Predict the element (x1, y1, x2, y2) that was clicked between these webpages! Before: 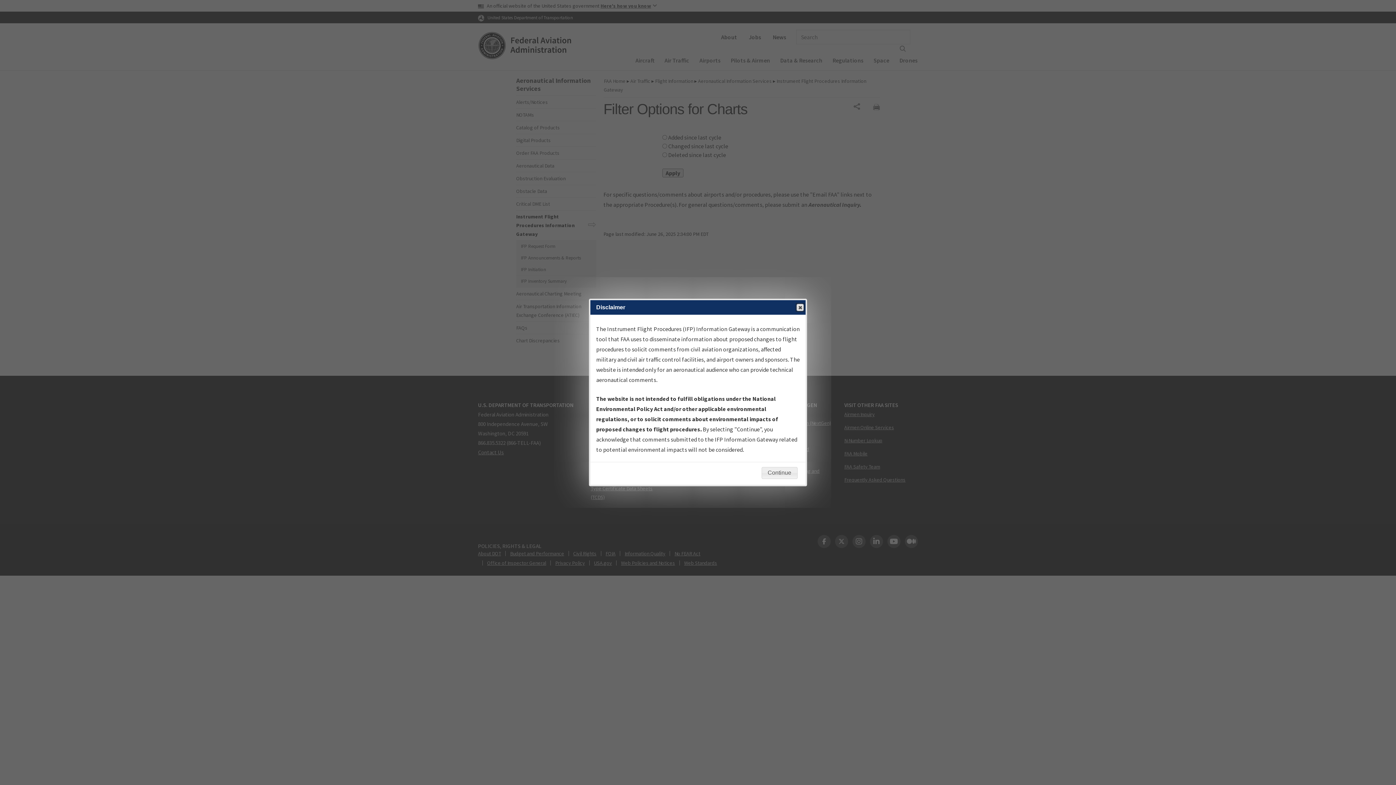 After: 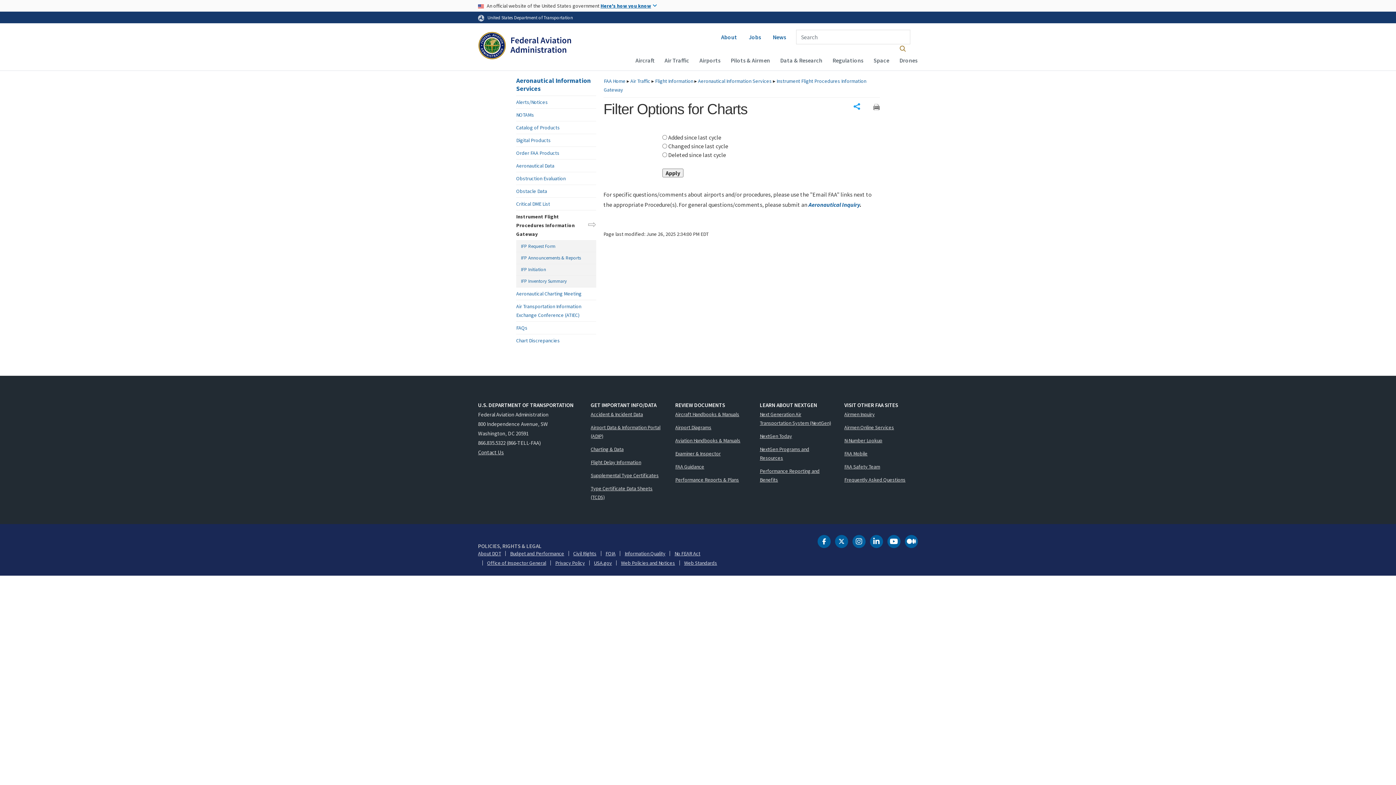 Action: bbox: (796, 304, 804, 311) label: Close